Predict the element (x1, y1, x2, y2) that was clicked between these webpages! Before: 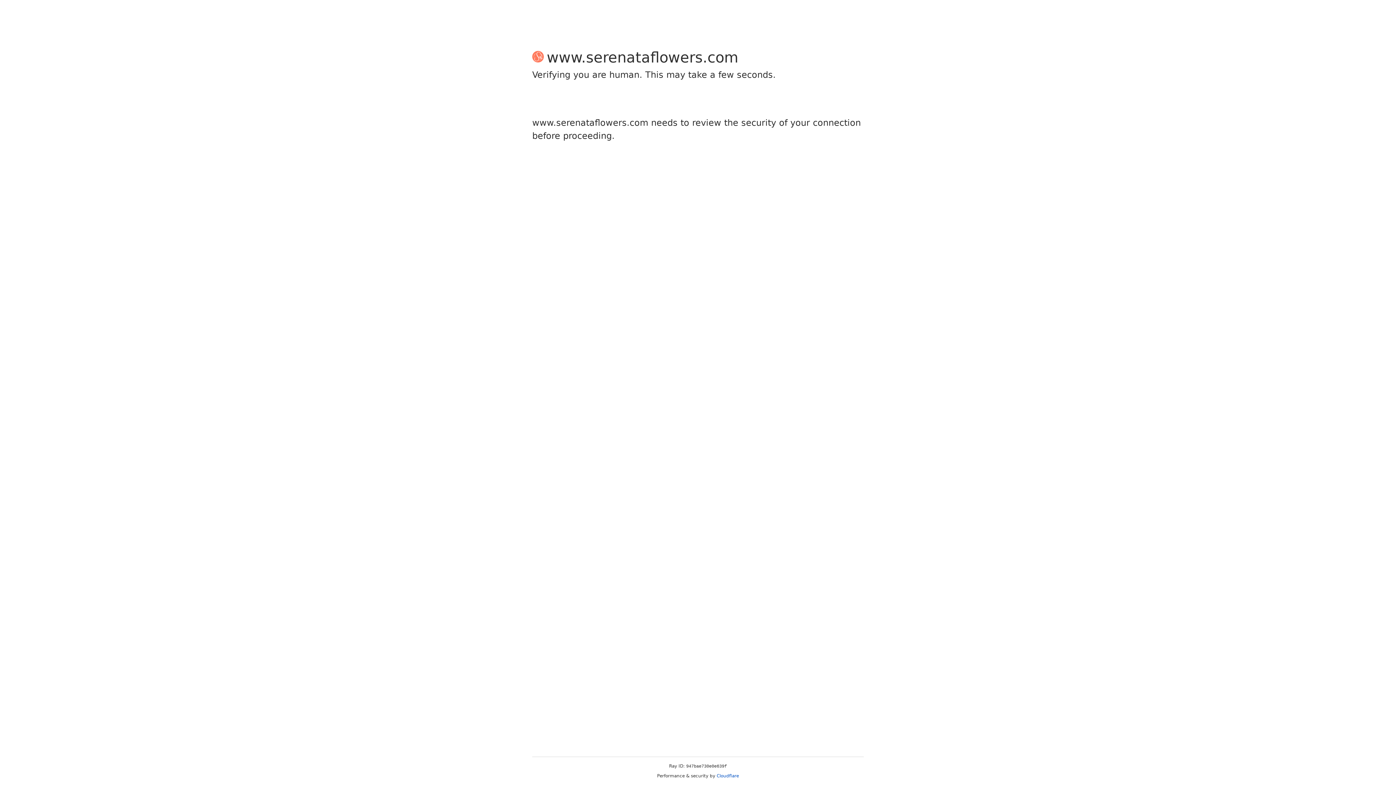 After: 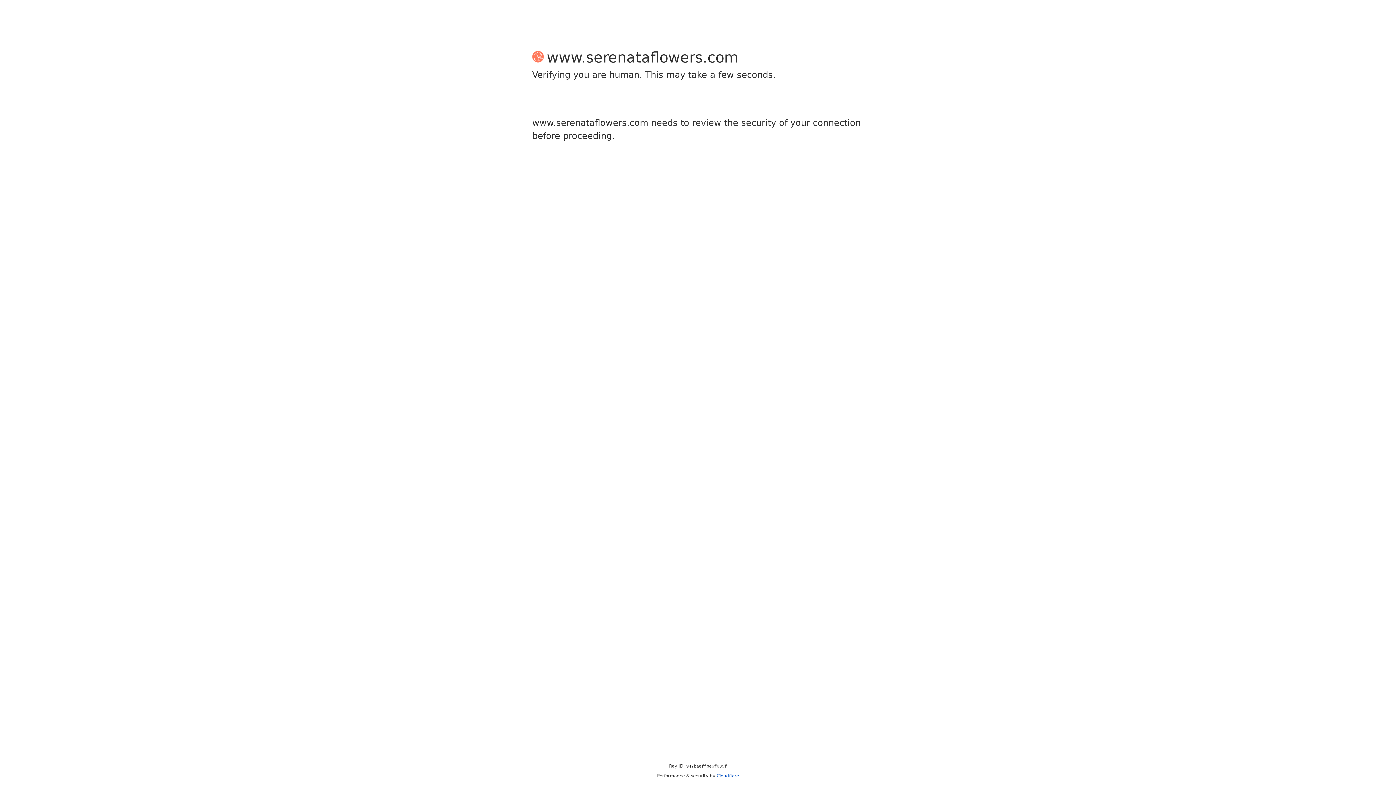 Action: bbox: (716, 773, 739, 778) label: Cloudflare